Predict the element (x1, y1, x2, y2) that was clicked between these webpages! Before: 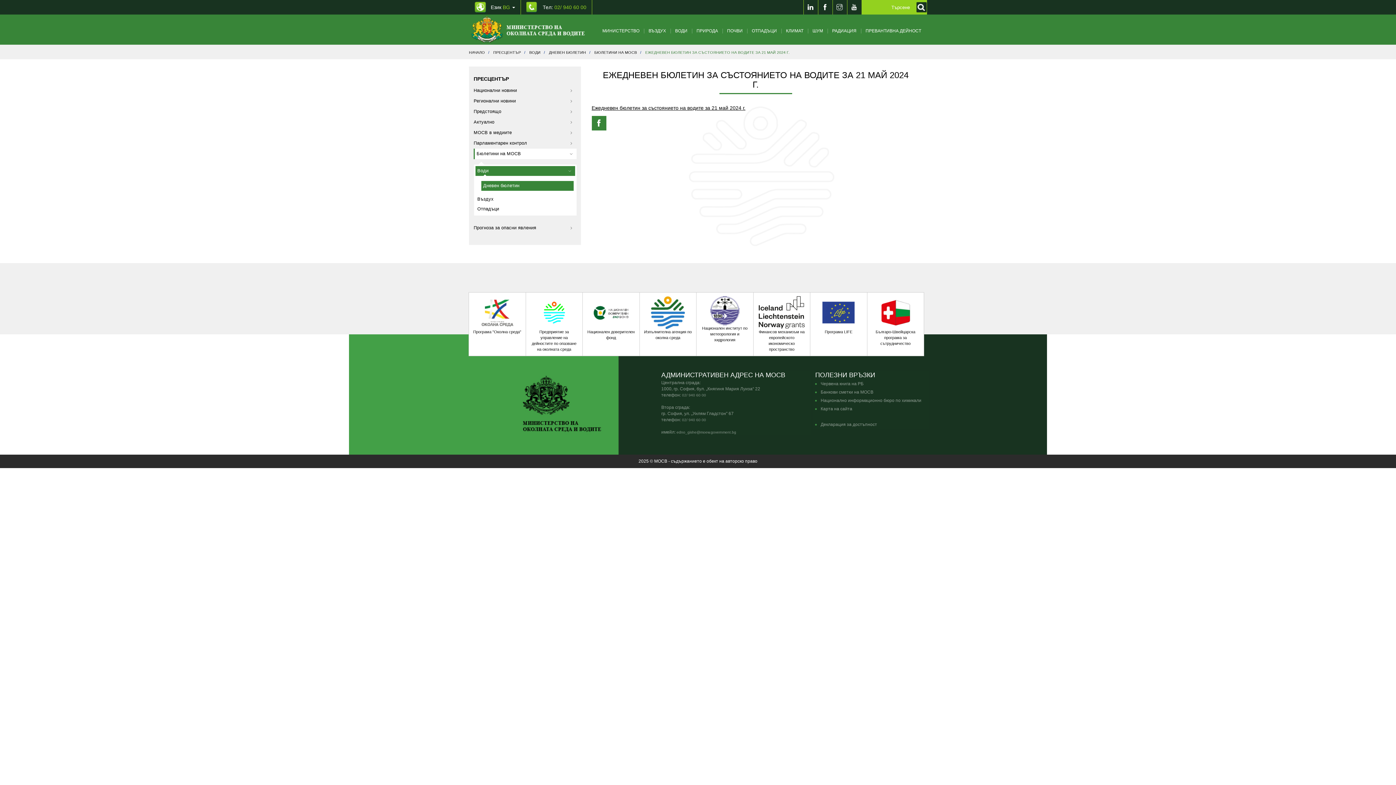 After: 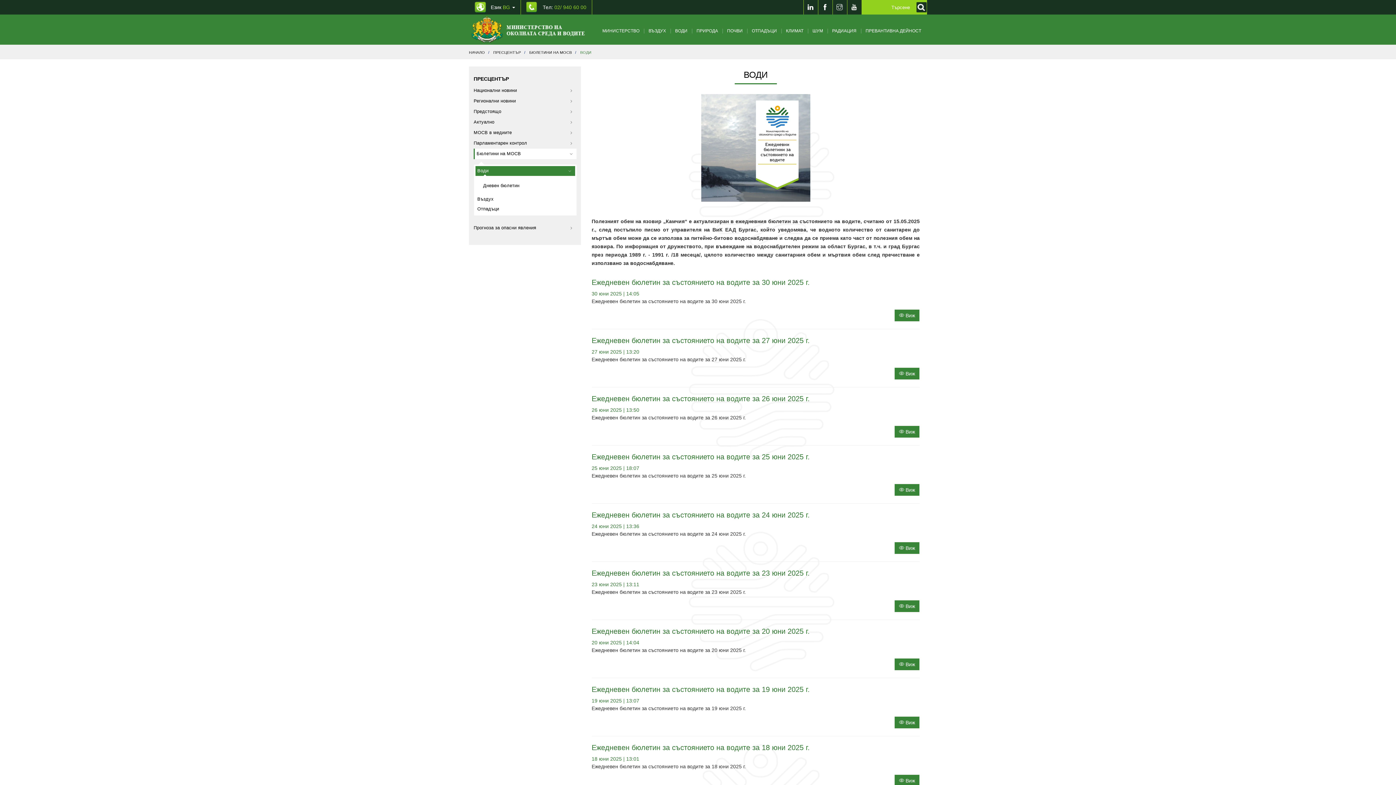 Action: bbox: (528, 50, 540, 54) label:  ВОДИ